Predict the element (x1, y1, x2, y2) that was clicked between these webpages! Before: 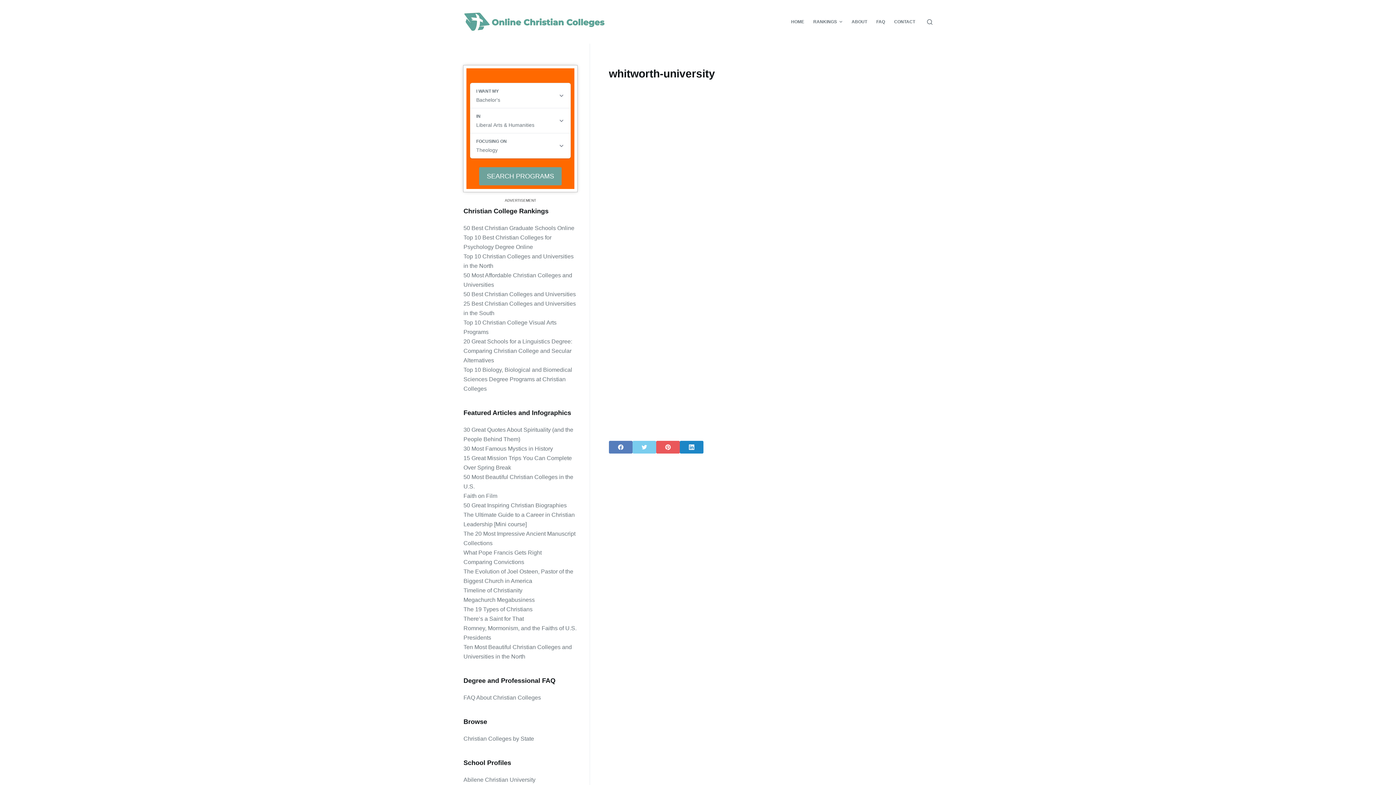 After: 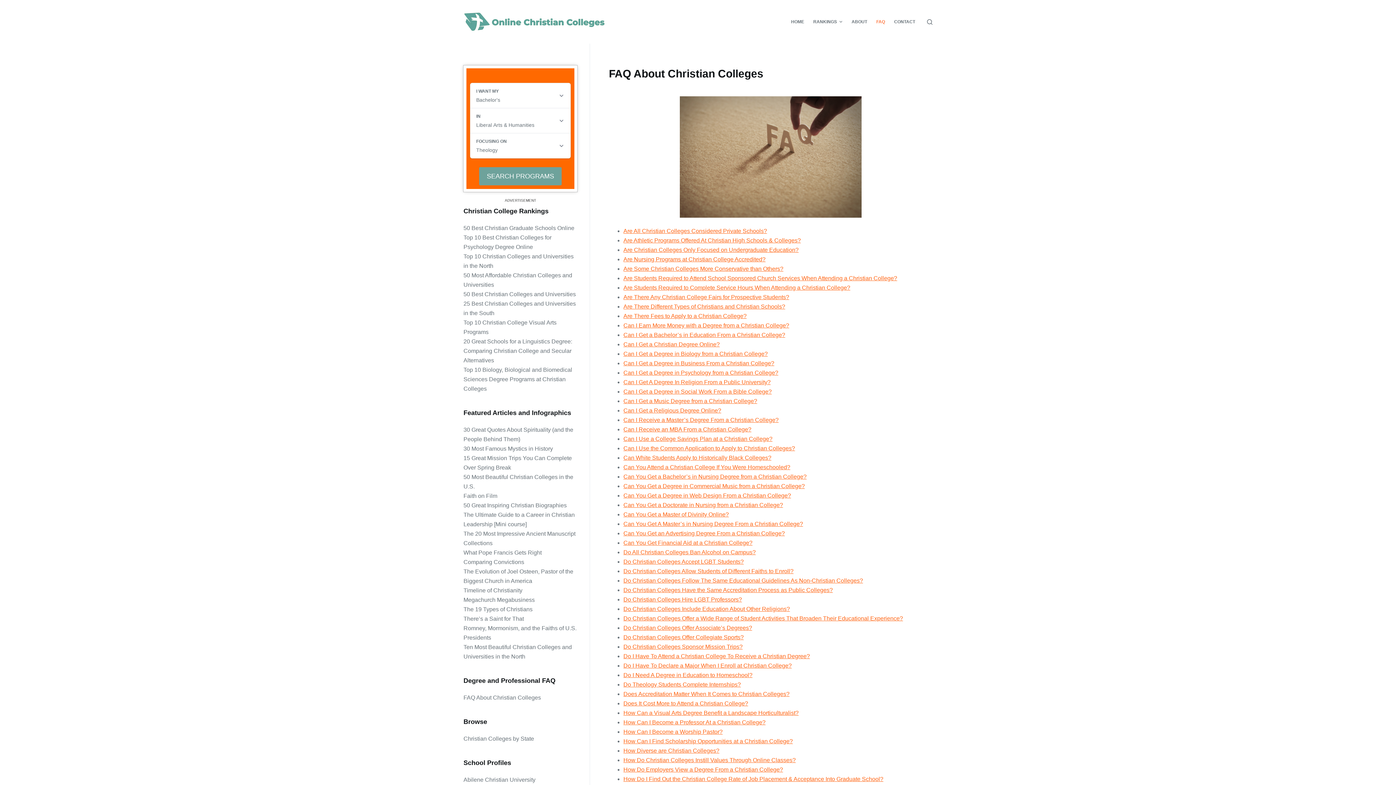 Action: label: FAQ bbox: (871, 0, 889, 43)